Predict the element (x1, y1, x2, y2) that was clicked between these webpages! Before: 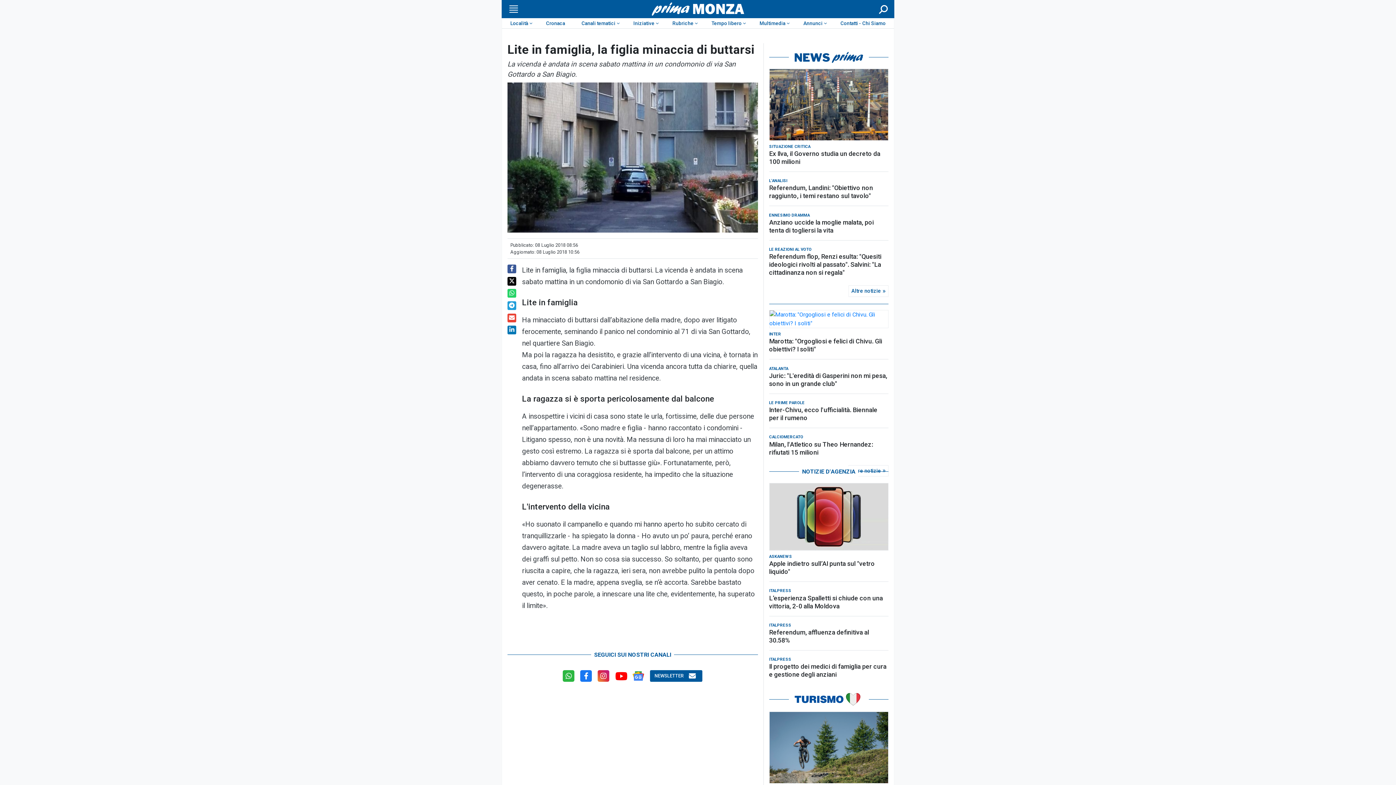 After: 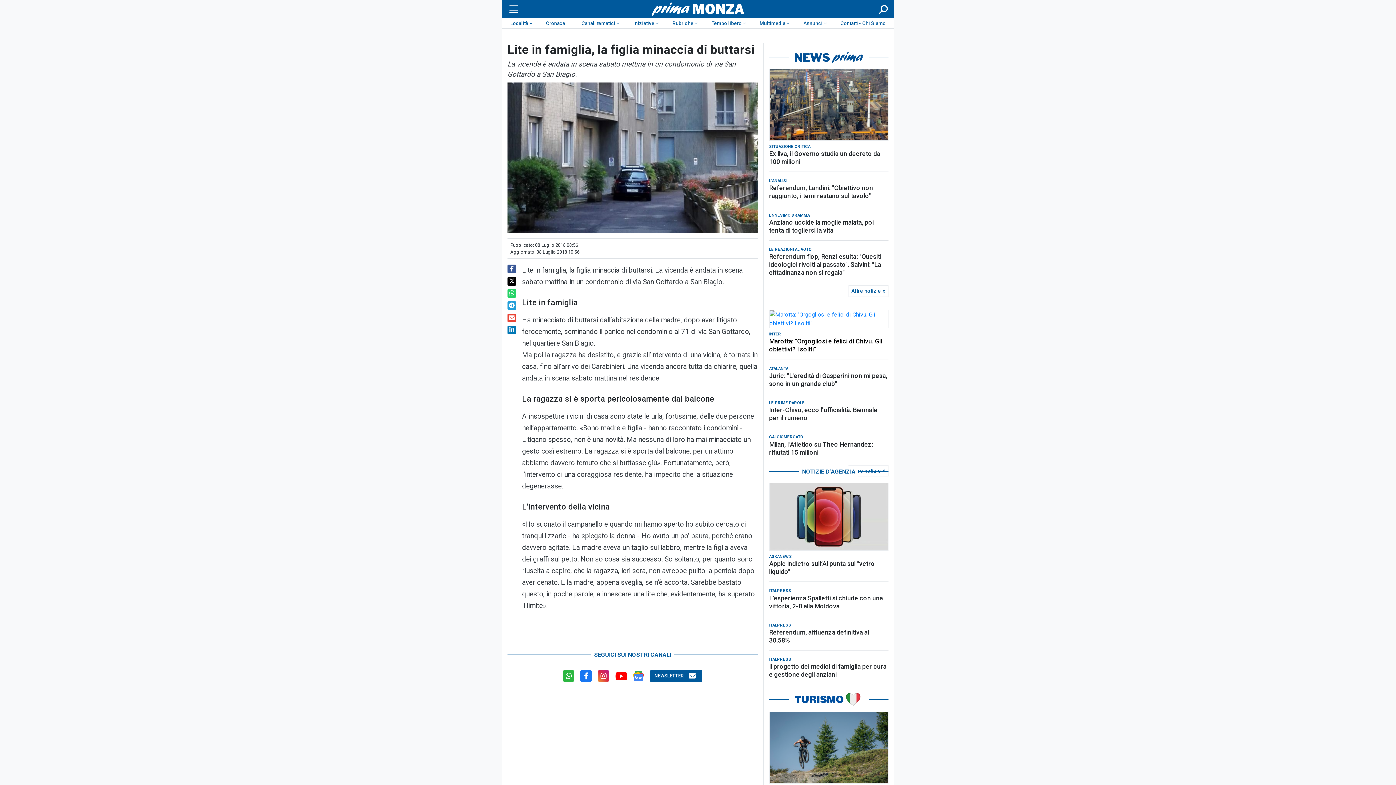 Action: label: Marotta: "Orgogliosi e felici di Chivu. Gli obiettivi? I soliti" bbox: (769, 337, 888, 353)